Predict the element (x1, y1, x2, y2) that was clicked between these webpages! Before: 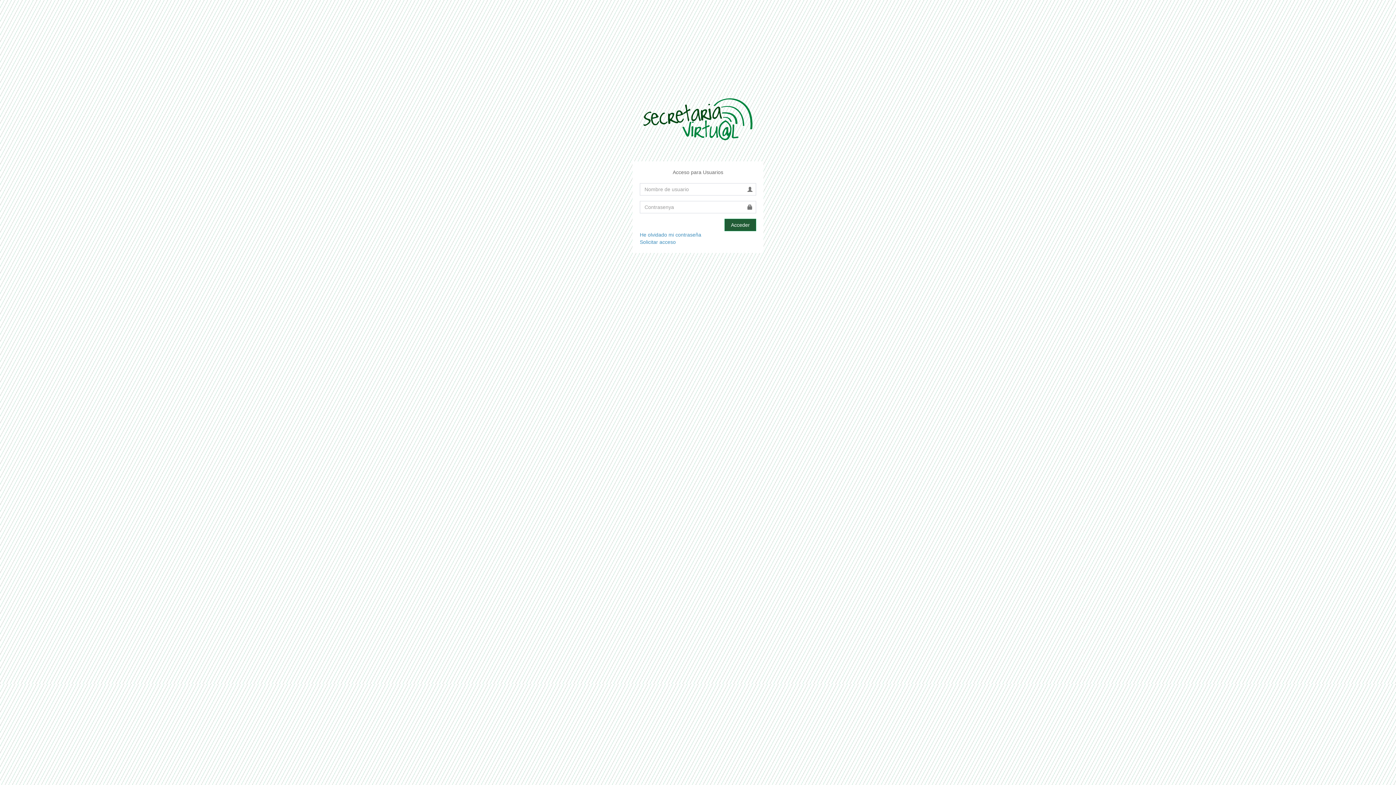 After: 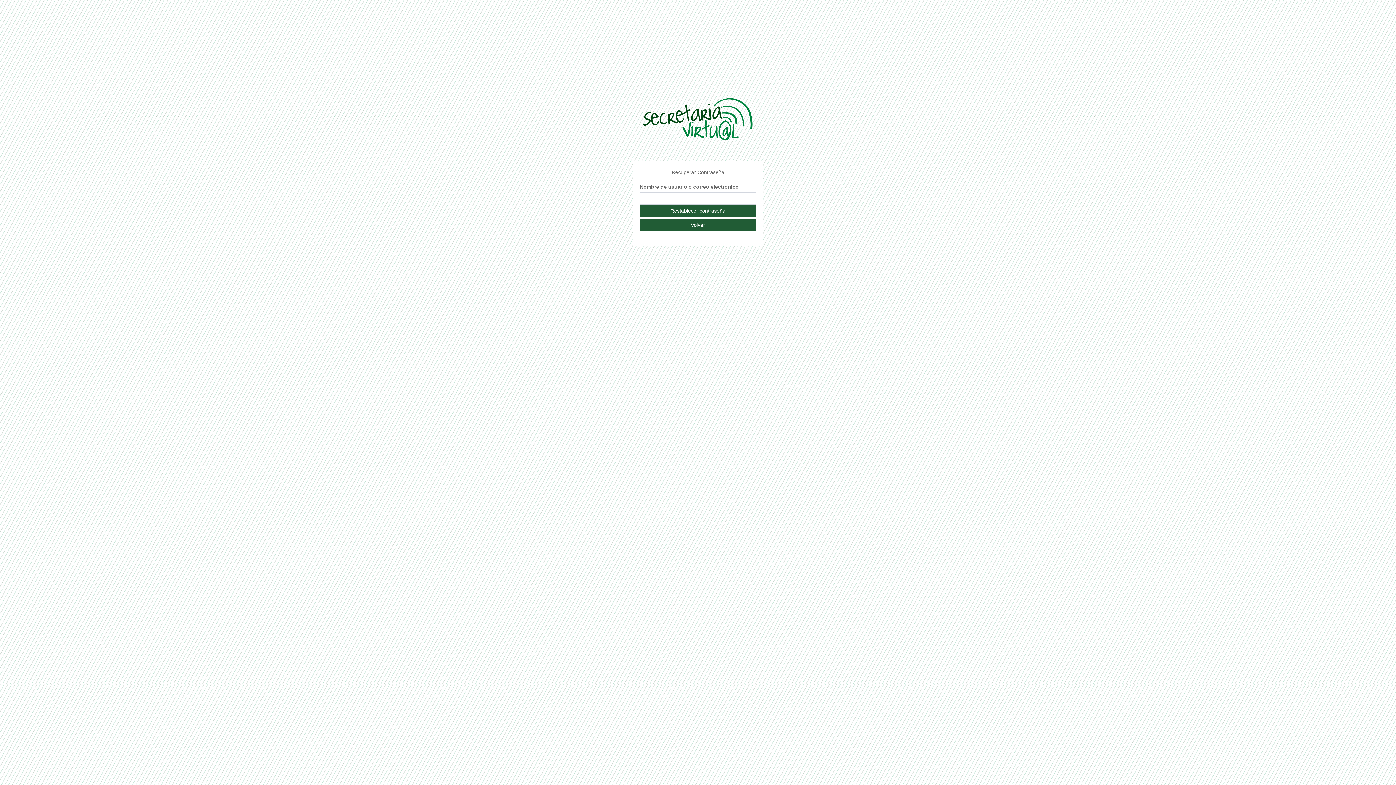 Action: label: He olvidado mi contraseña bbox: (640, 231, 701, 237)